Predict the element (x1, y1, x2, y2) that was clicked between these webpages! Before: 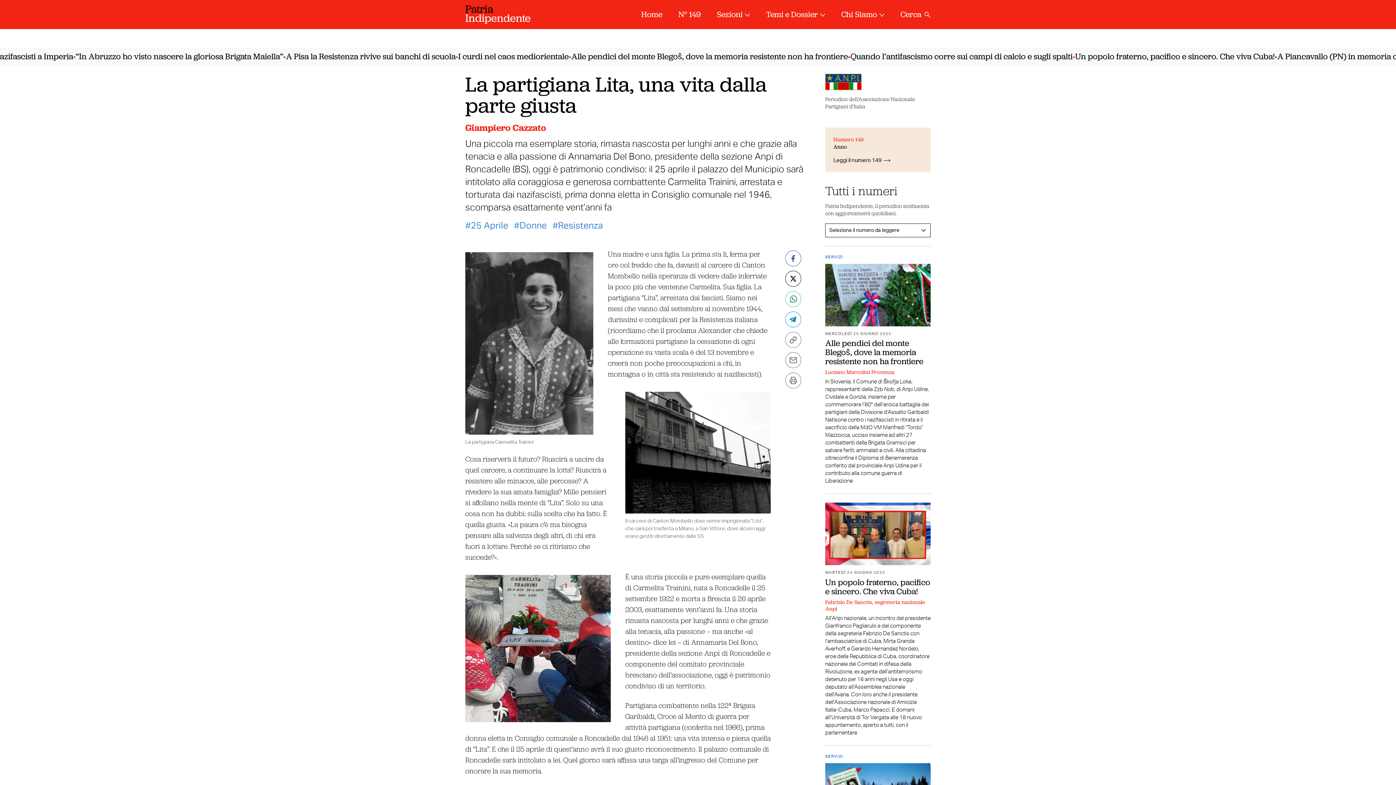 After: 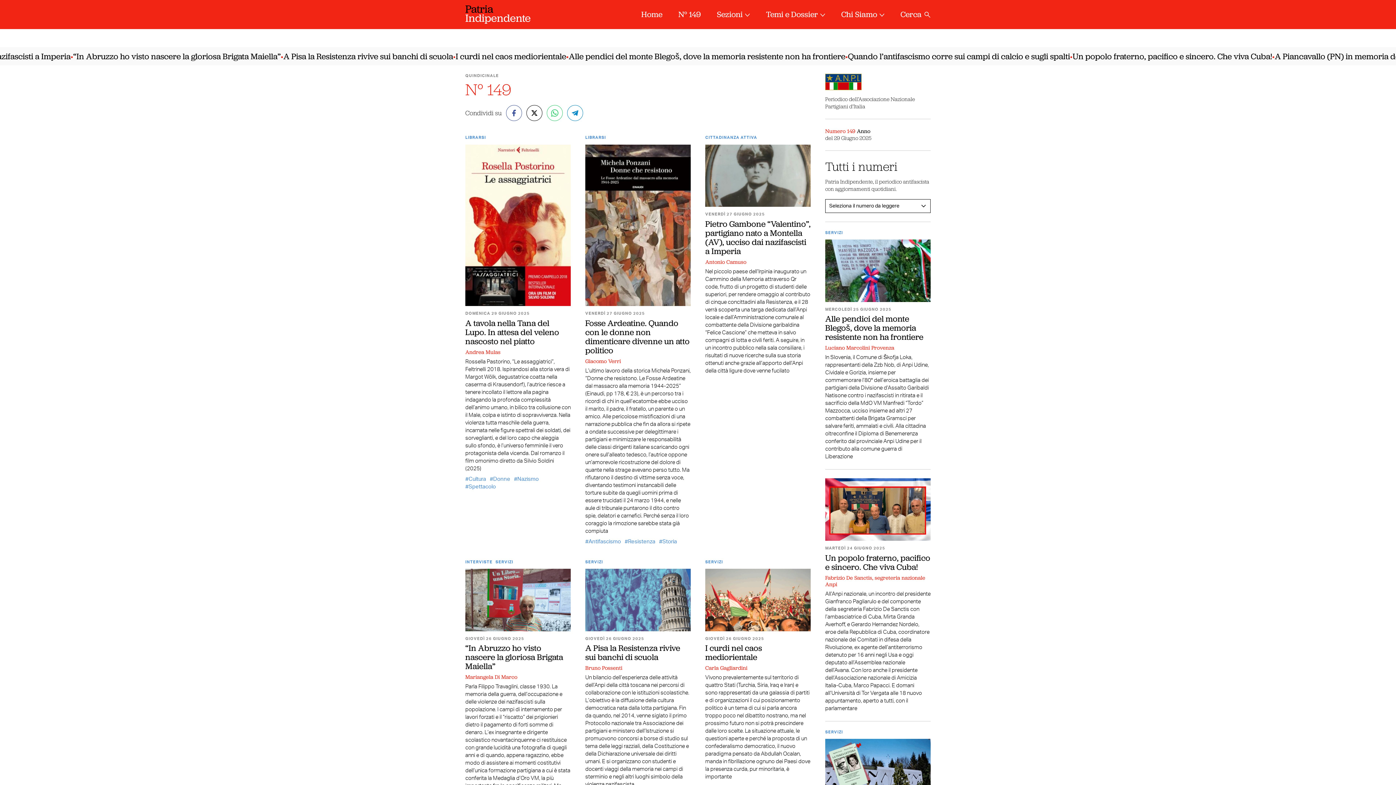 Action: label: N° 149 bbox: (678, 0, 701, 29)